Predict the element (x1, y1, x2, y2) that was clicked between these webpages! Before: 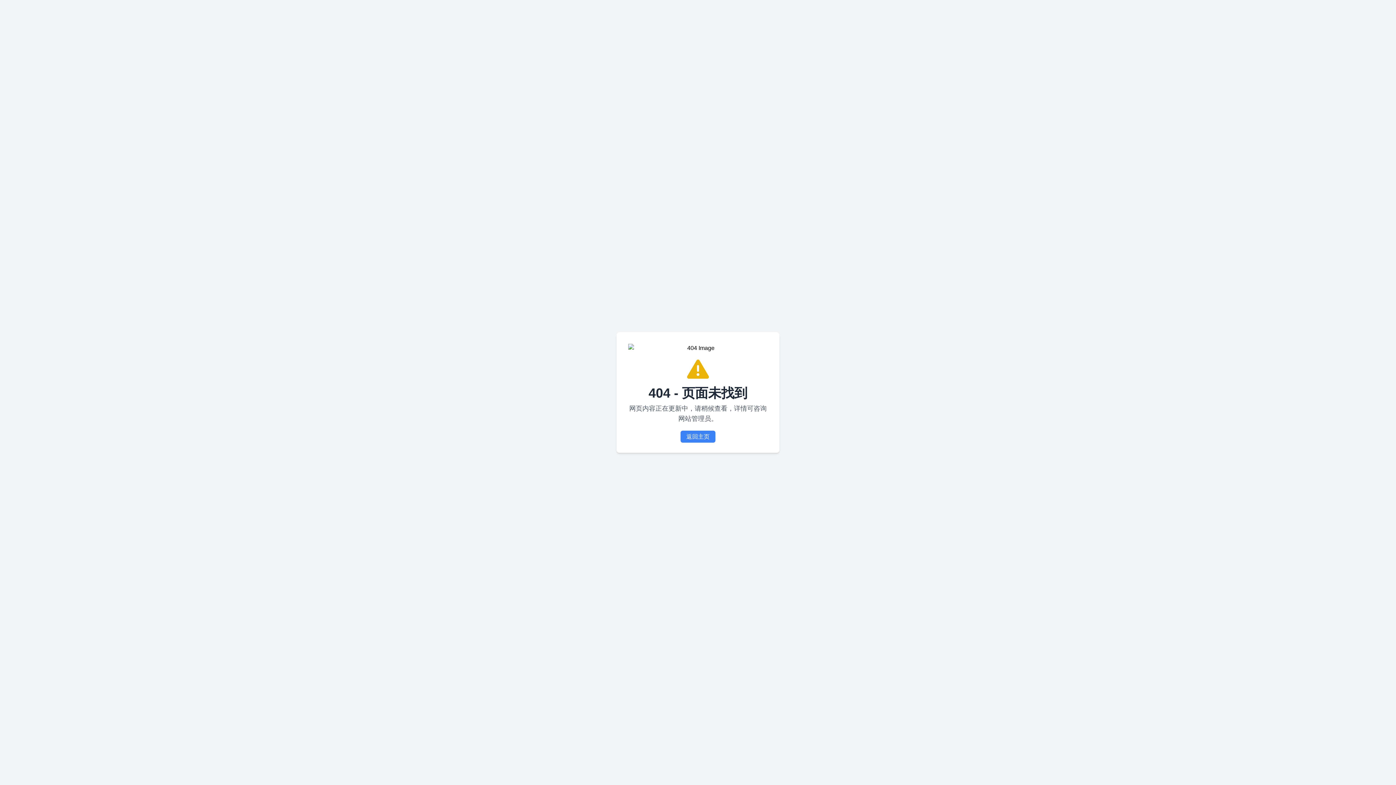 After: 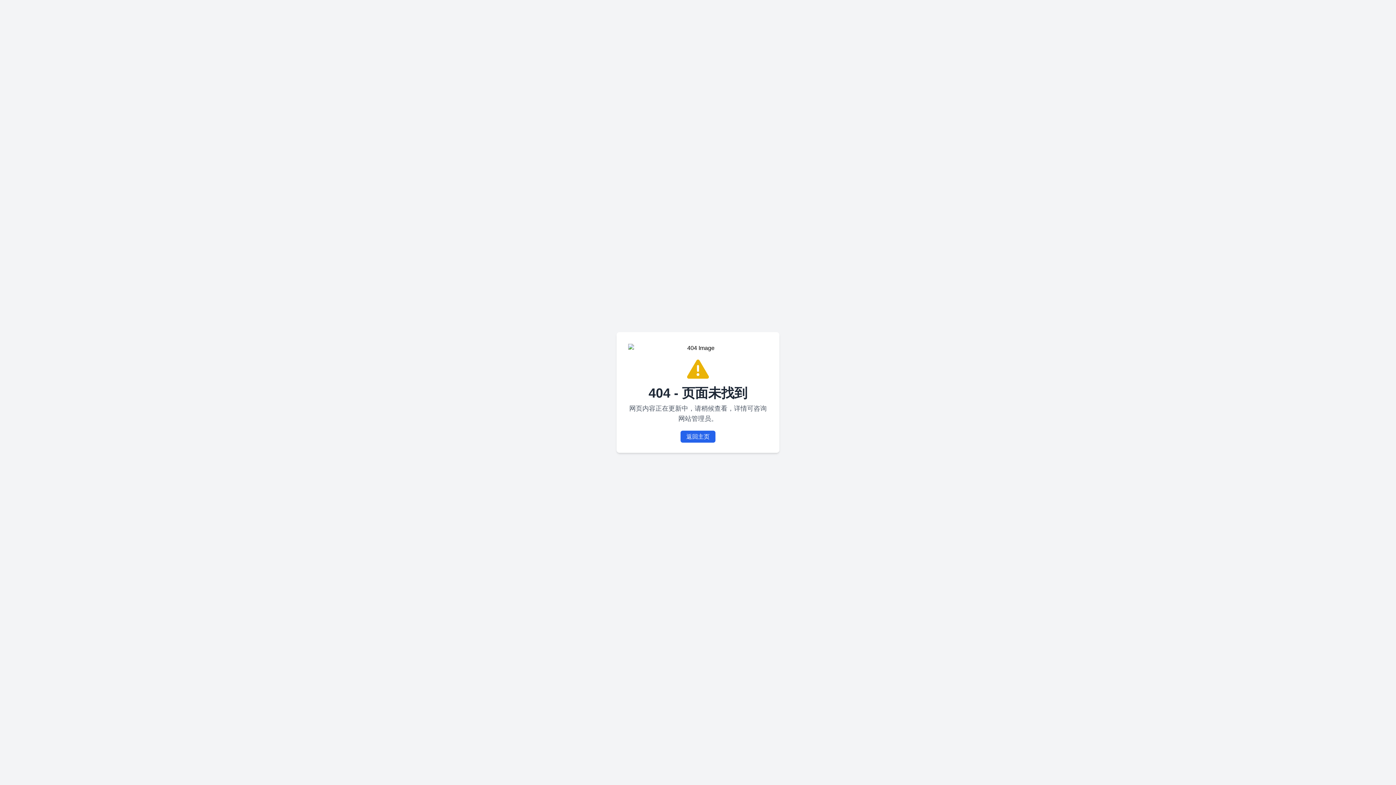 Action: label: 返回主页 bbox: (680, 430, 715, 442)